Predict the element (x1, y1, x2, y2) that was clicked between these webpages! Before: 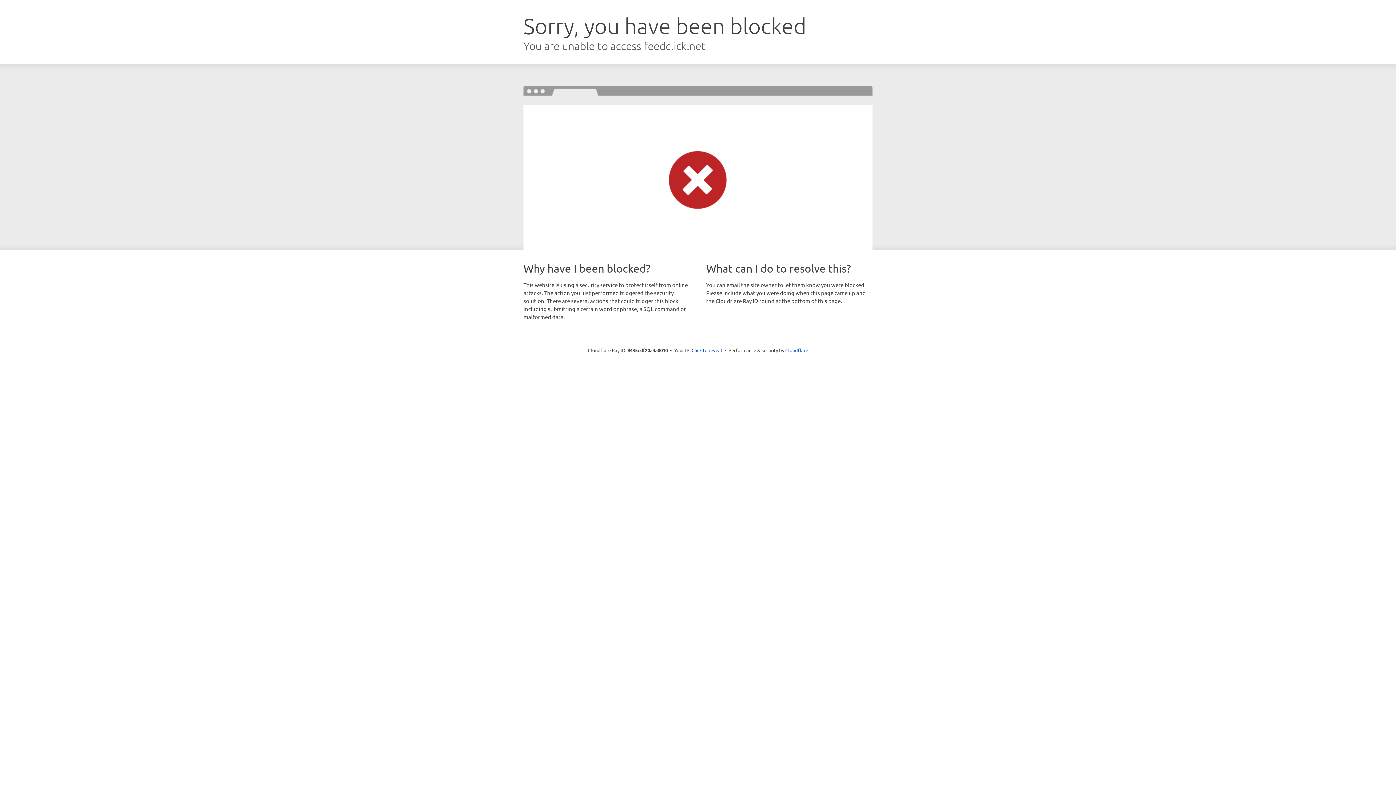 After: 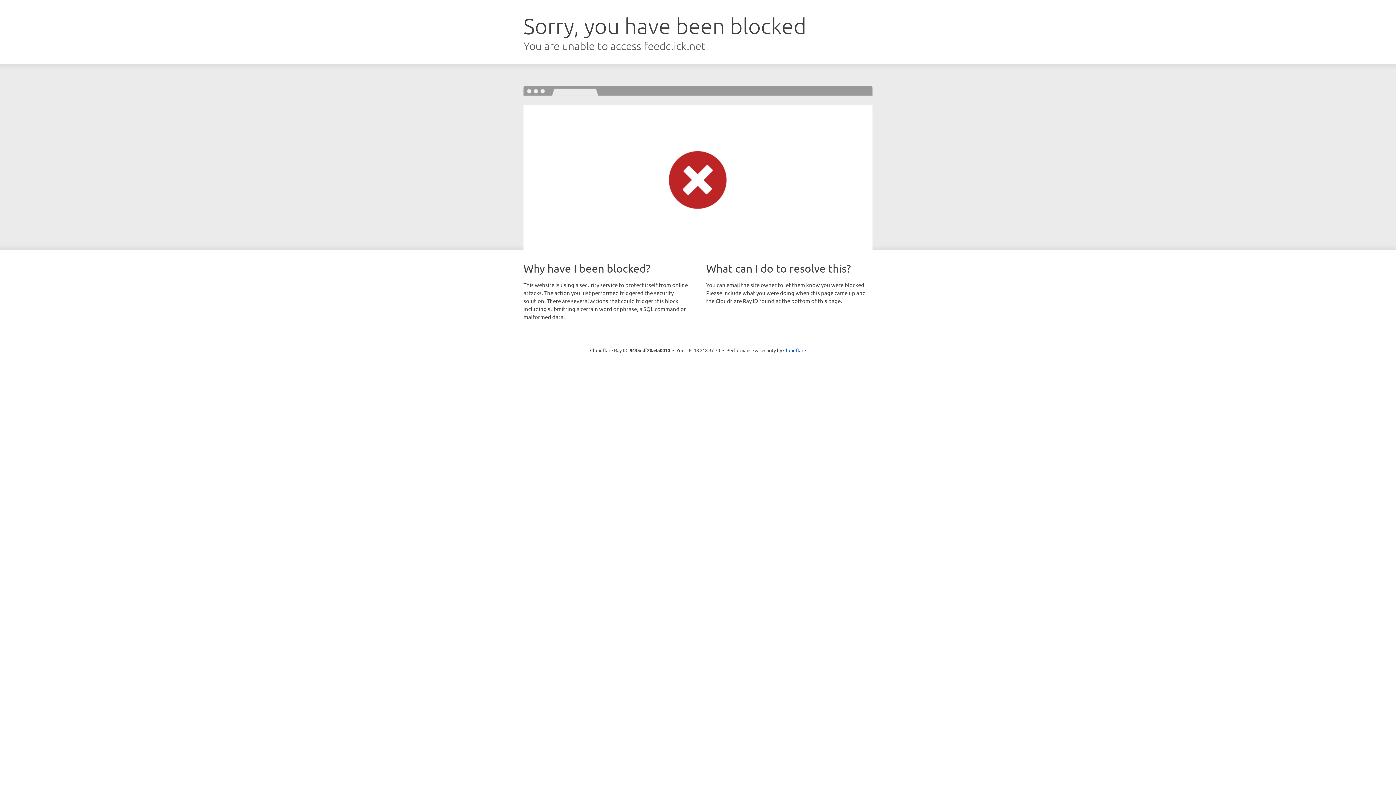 Action: bbox: (691, 346, 722, 353) label: Click to reveal